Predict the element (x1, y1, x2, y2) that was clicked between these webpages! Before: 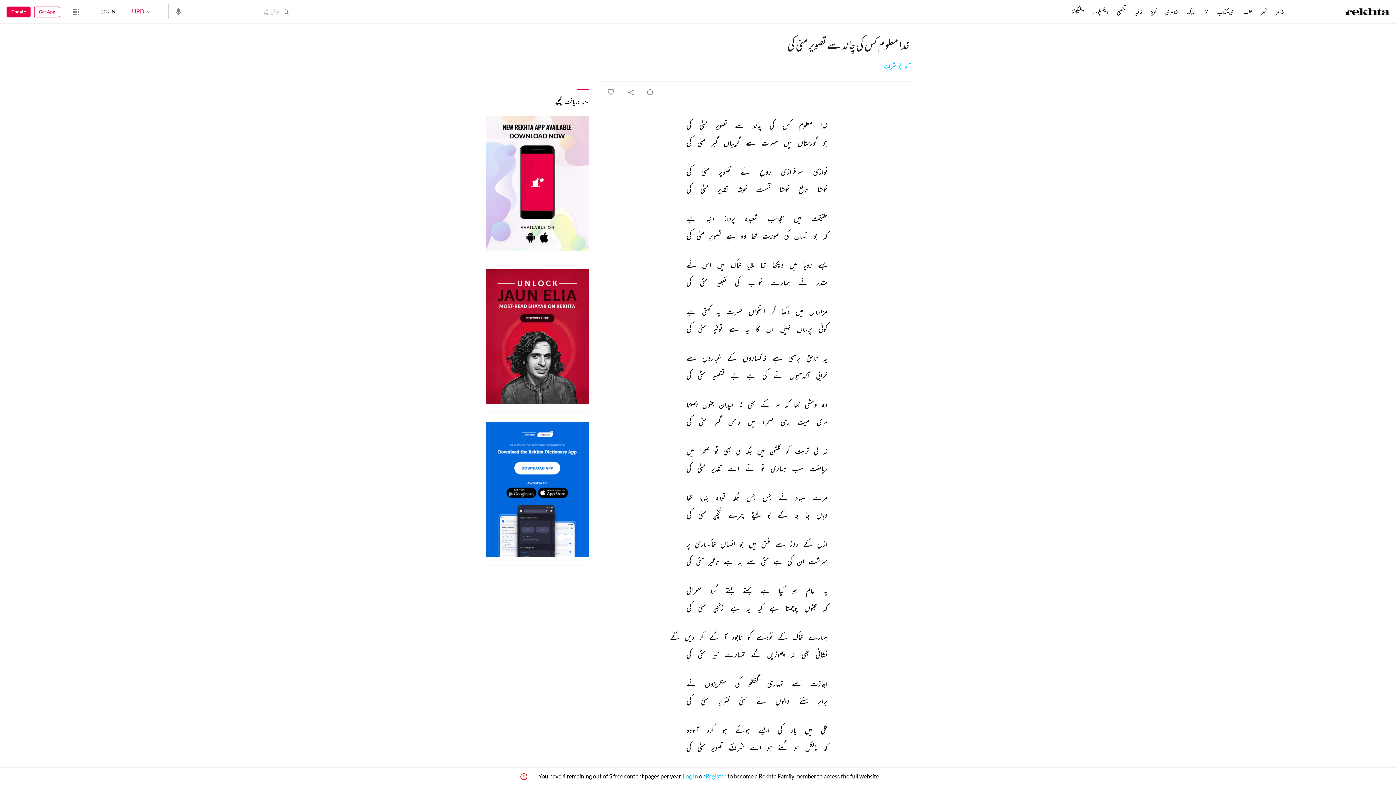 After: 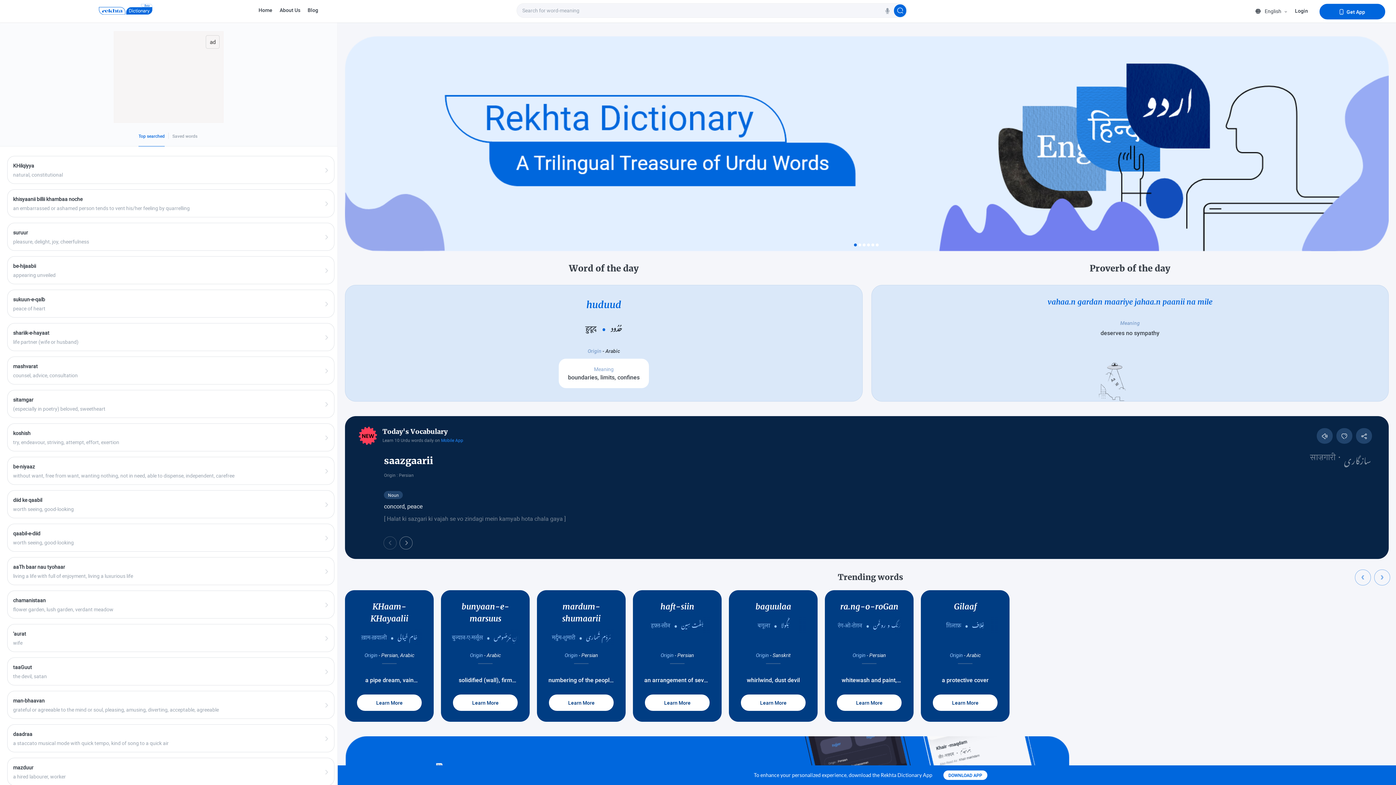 Action: bbox: (485, 422, 589, 556)